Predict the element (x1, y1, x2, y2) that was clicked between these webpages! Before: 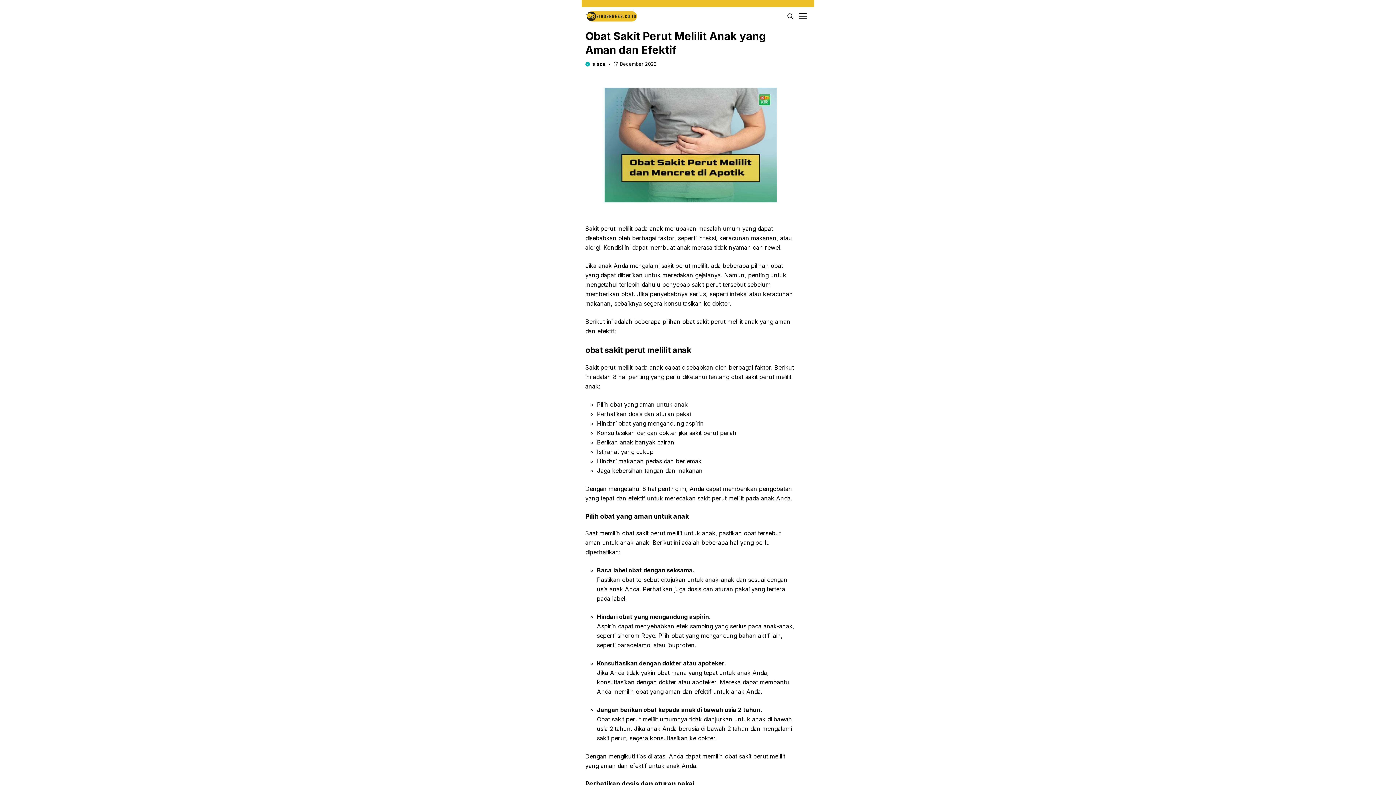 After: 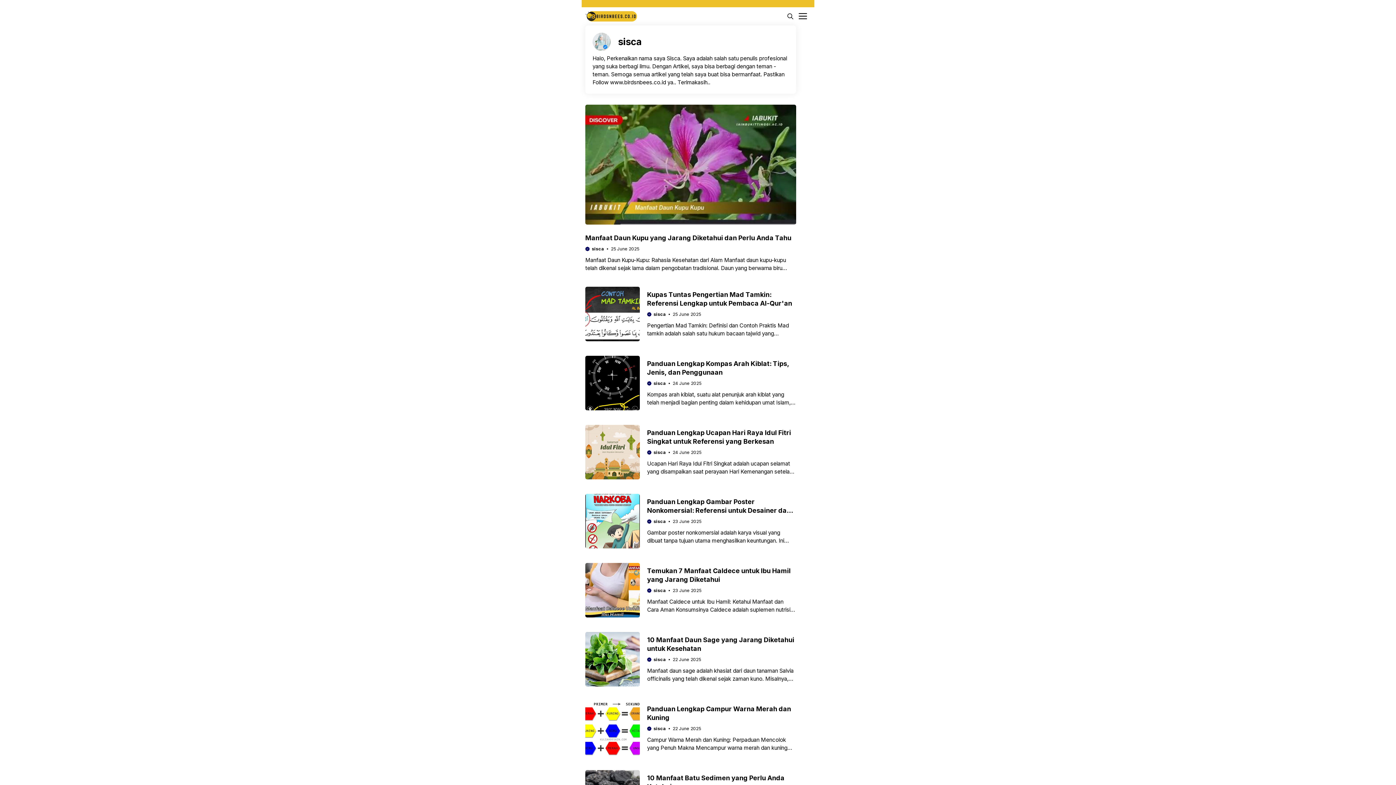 Action: bbox: (592, 61, 605, 66) label: sisca